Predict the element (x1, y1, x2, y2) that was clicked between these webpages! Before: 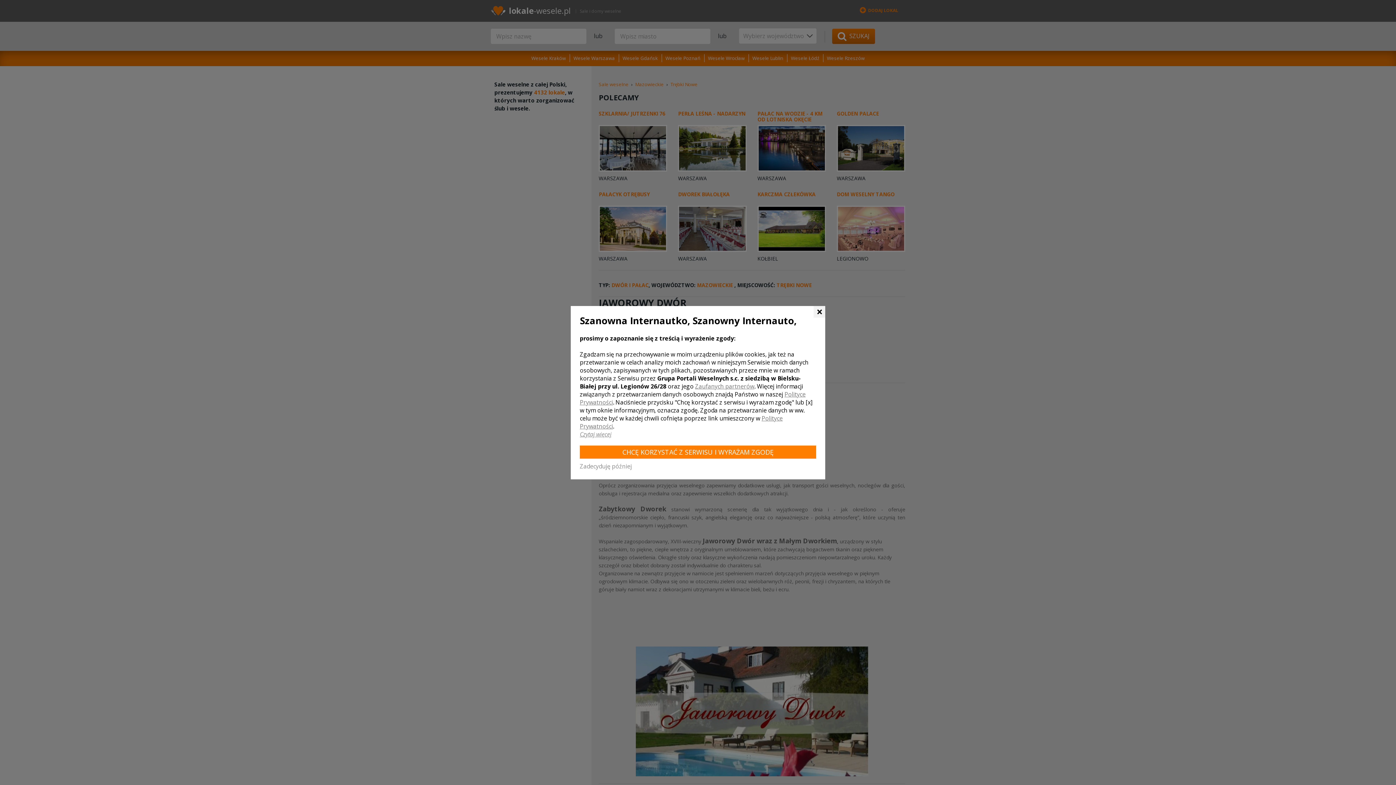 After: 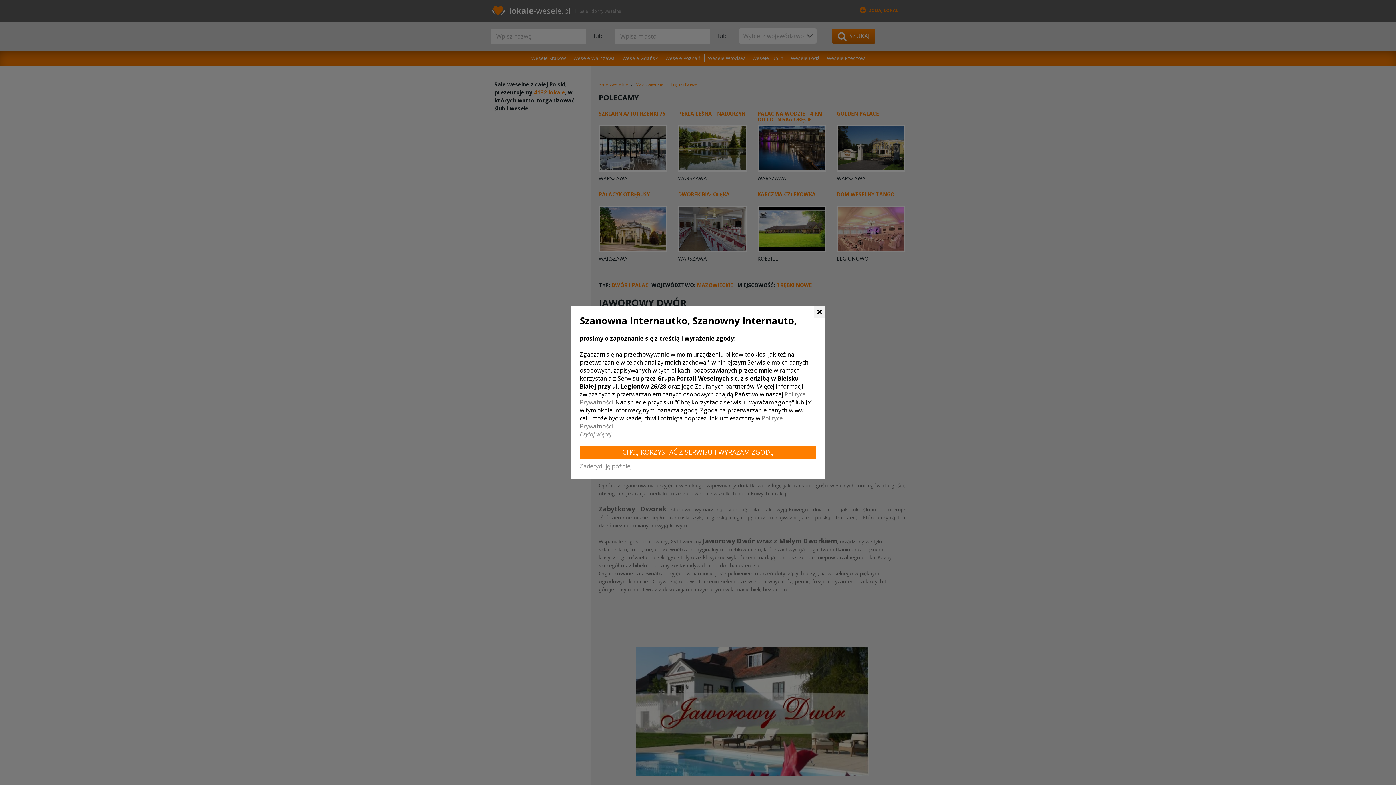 Action: label: Zaufanych partnerów bbox: (695, 382, 754, 390)